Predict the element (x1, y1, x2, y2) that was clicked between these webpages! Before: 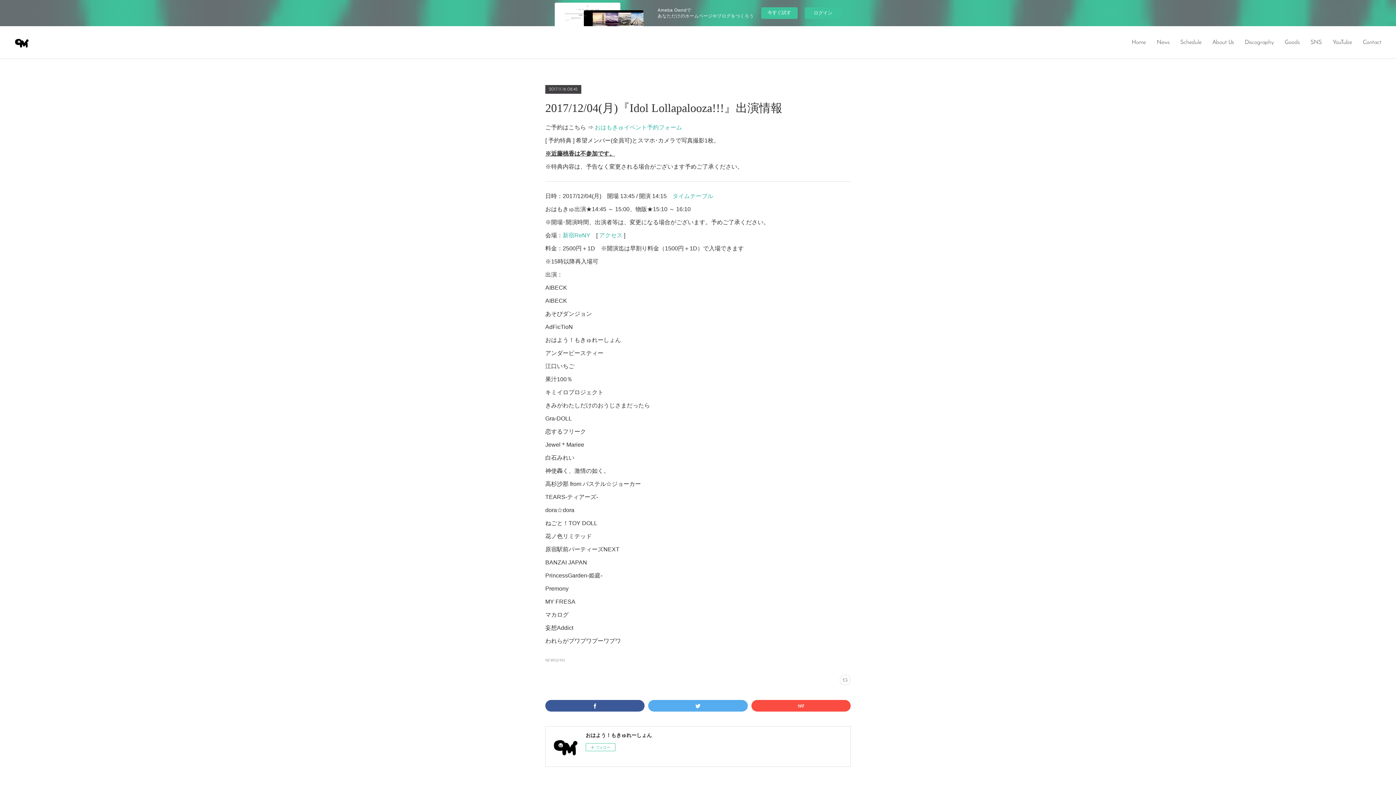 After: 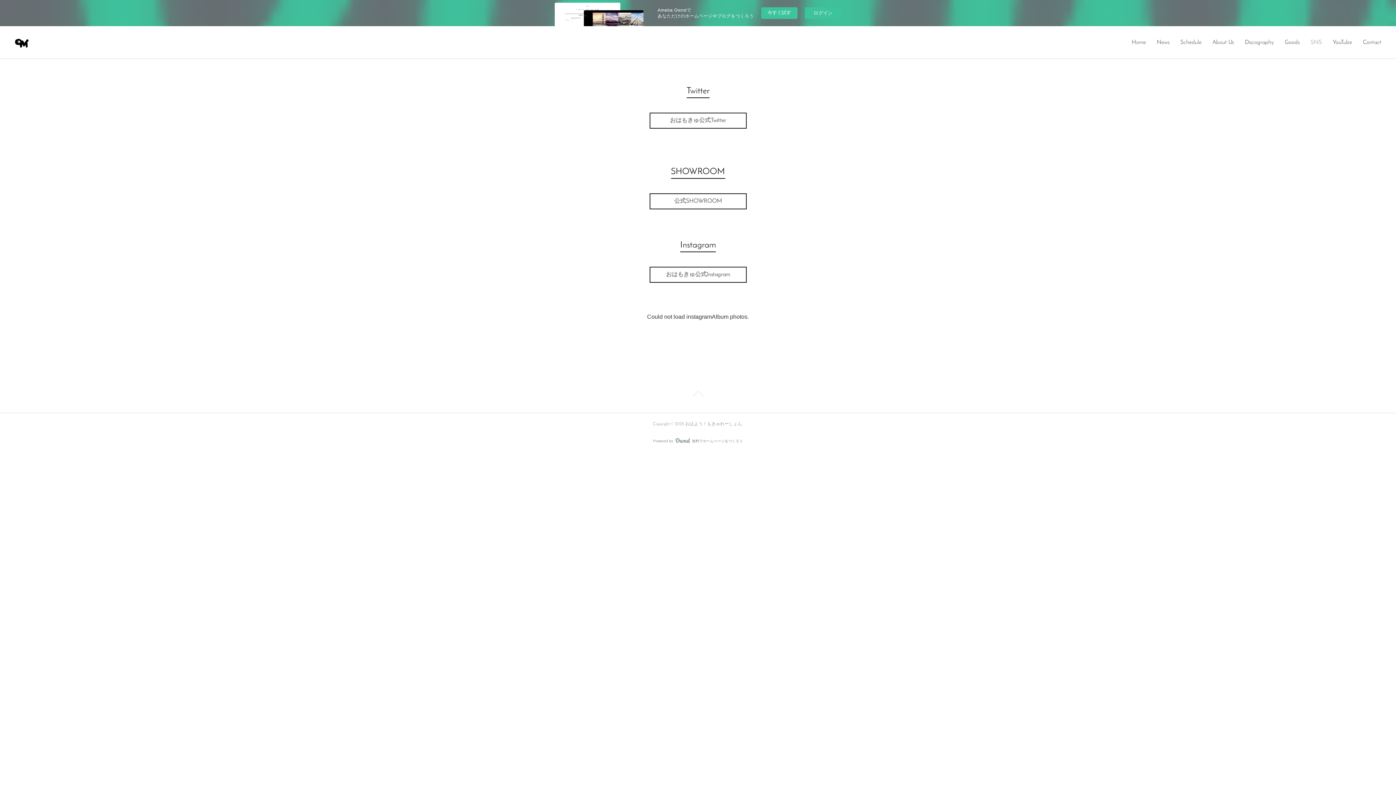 Action: bbox: (1305, 31, 1327, 53) label: SNS